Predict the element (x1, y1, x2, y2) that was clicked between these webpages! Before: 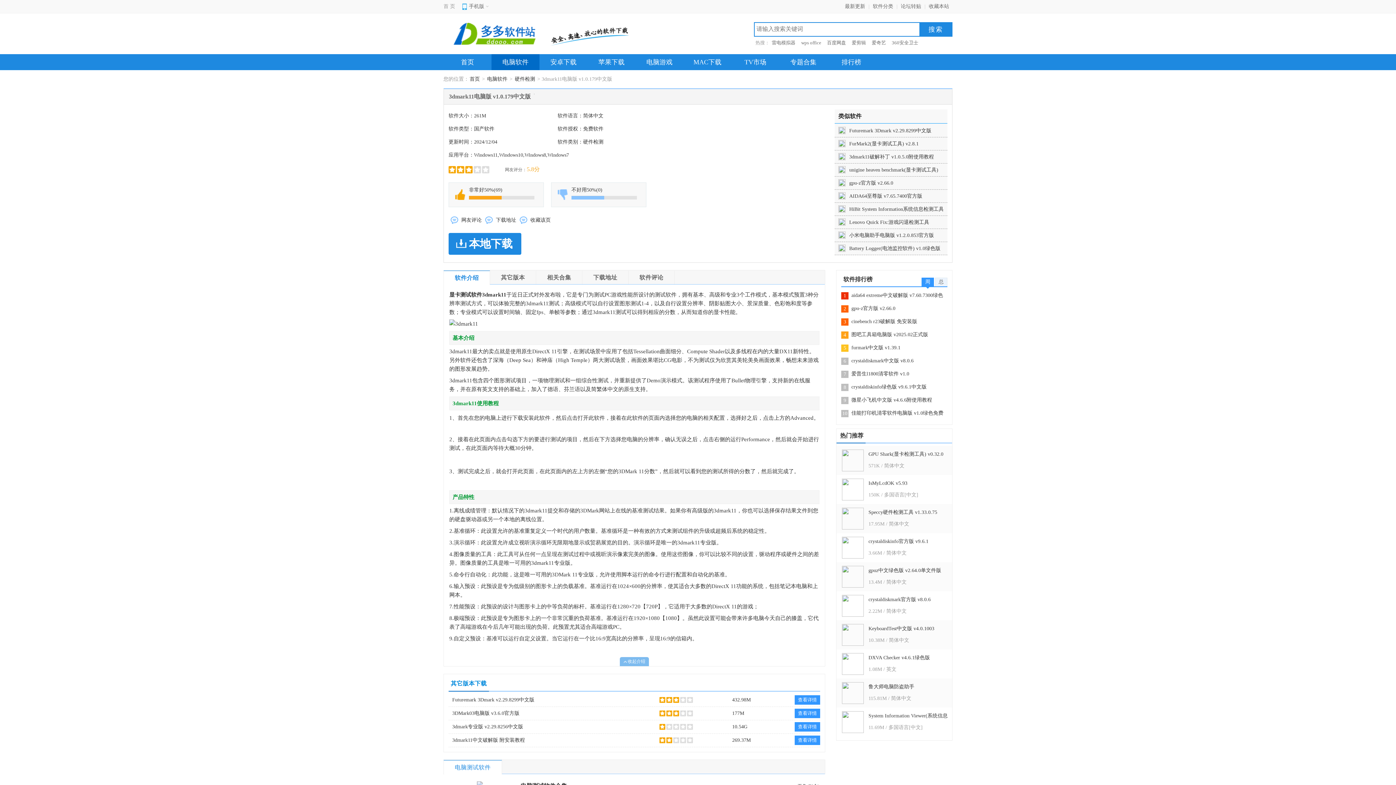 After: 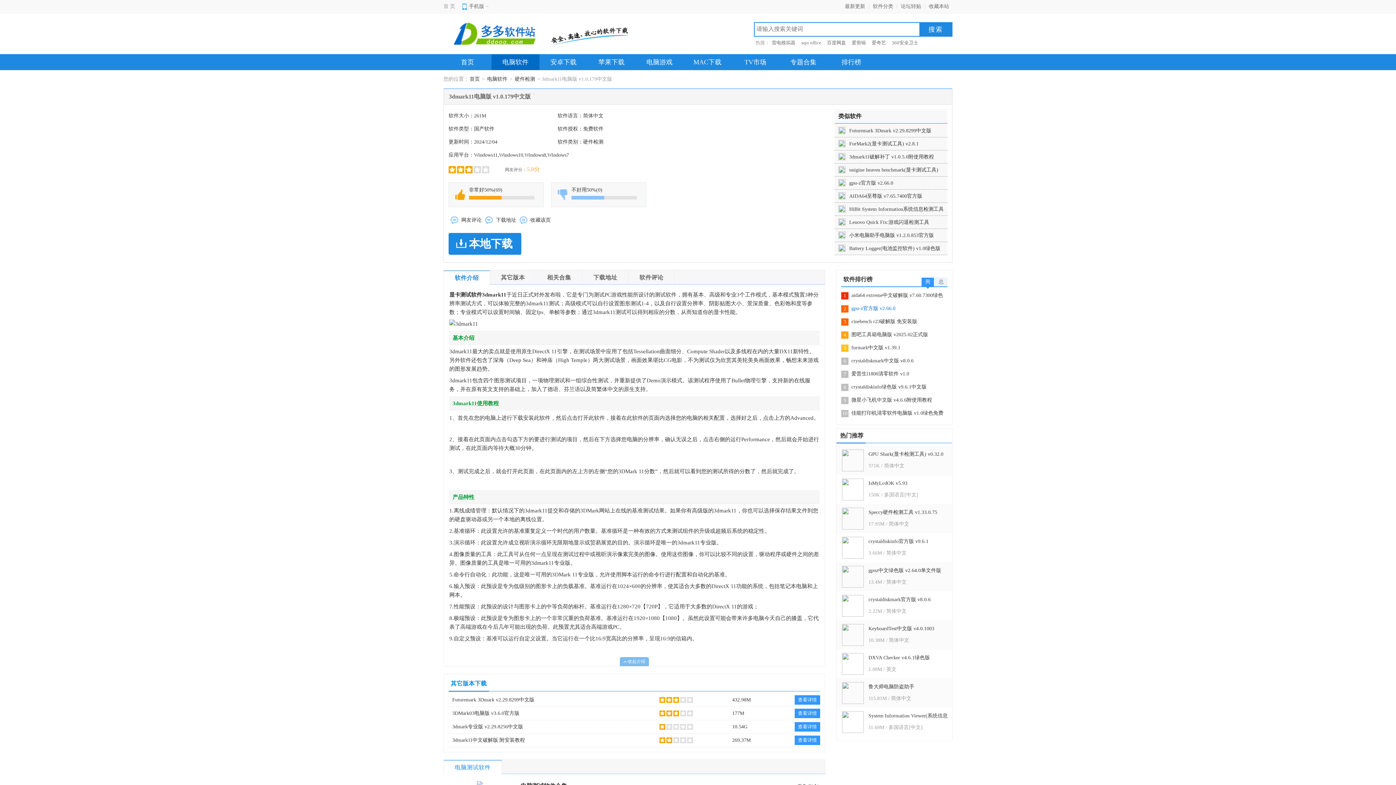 Action: label: gpu-z官方版 v2.66.0 bbox: (851, 305, 895, 311)